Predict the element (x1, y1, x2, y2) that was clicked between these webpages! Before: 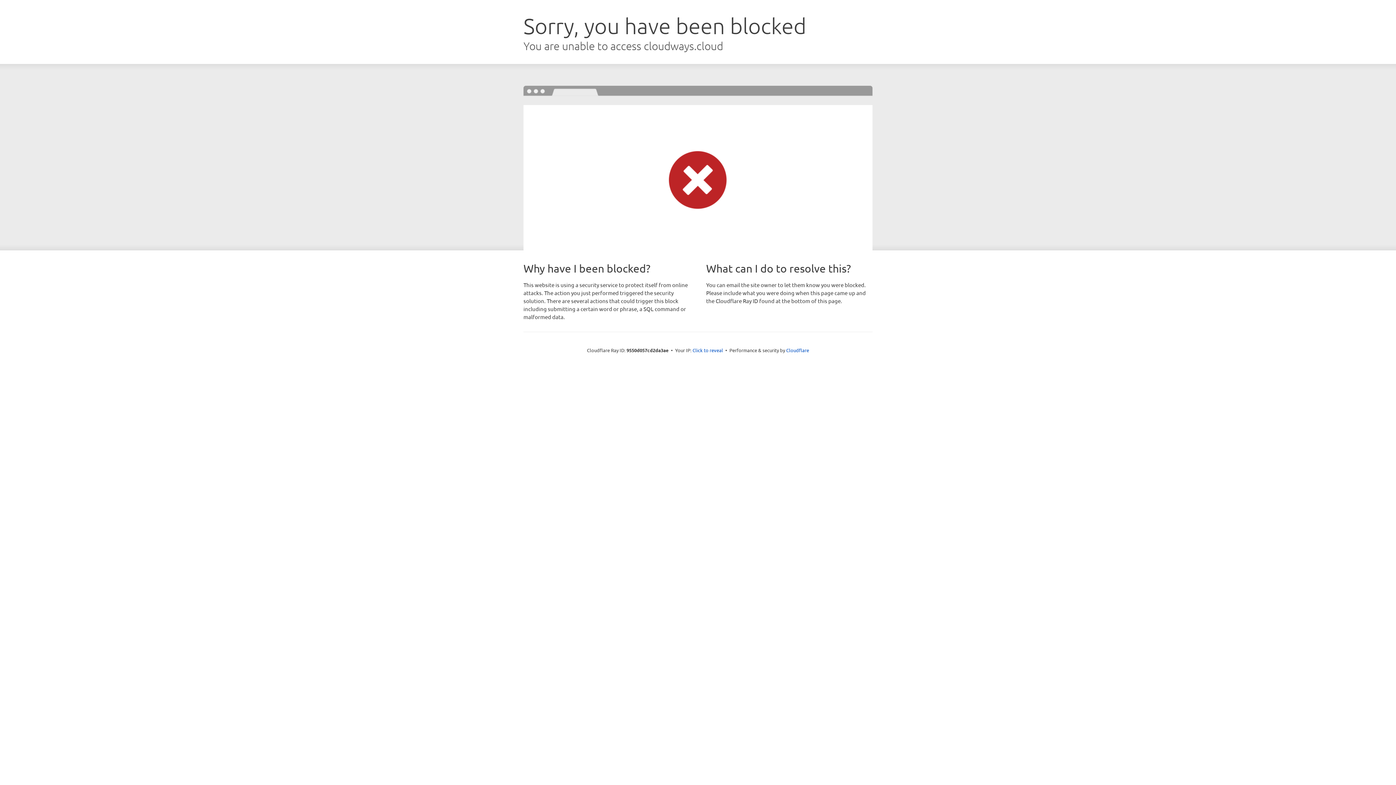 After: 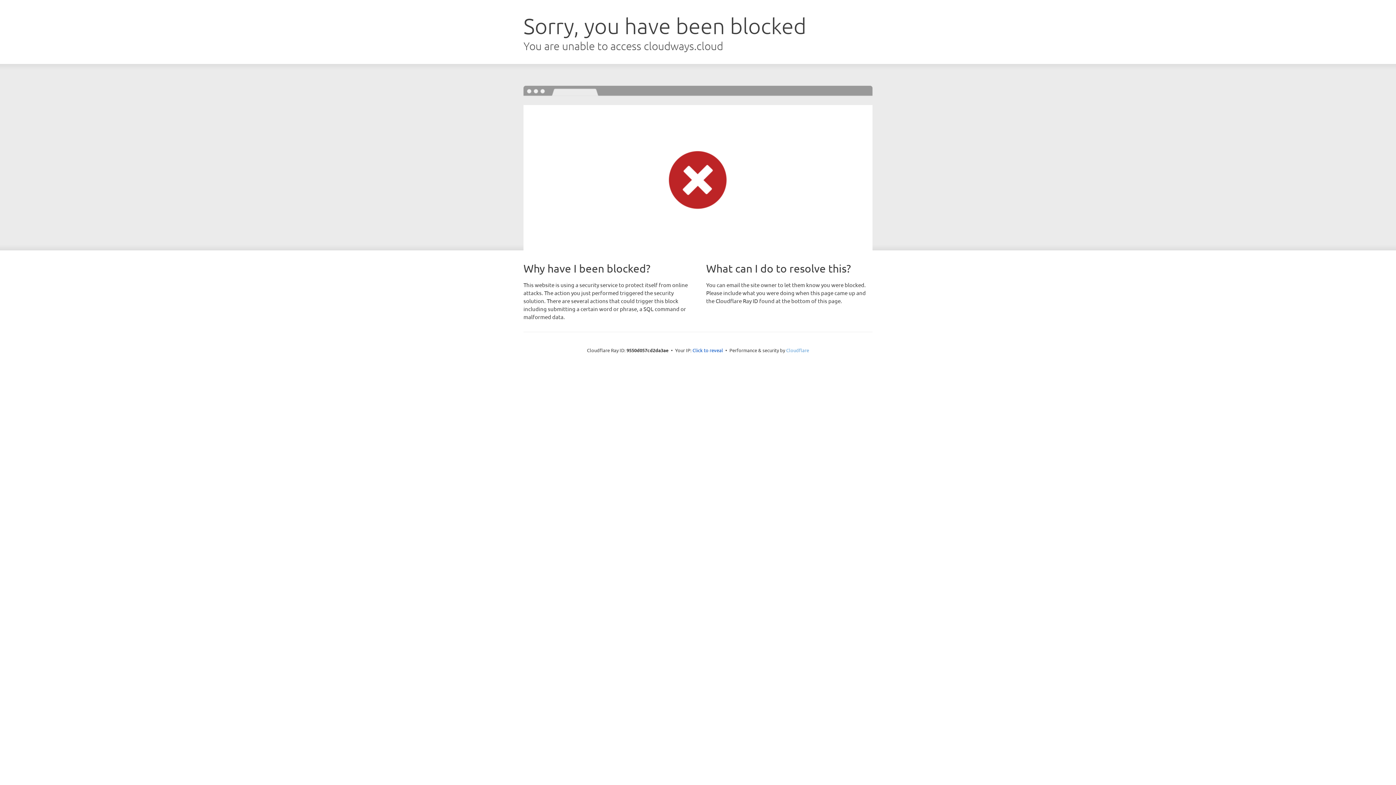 Action: label: Cloudflare bbox: (786, 347, 809, 353)